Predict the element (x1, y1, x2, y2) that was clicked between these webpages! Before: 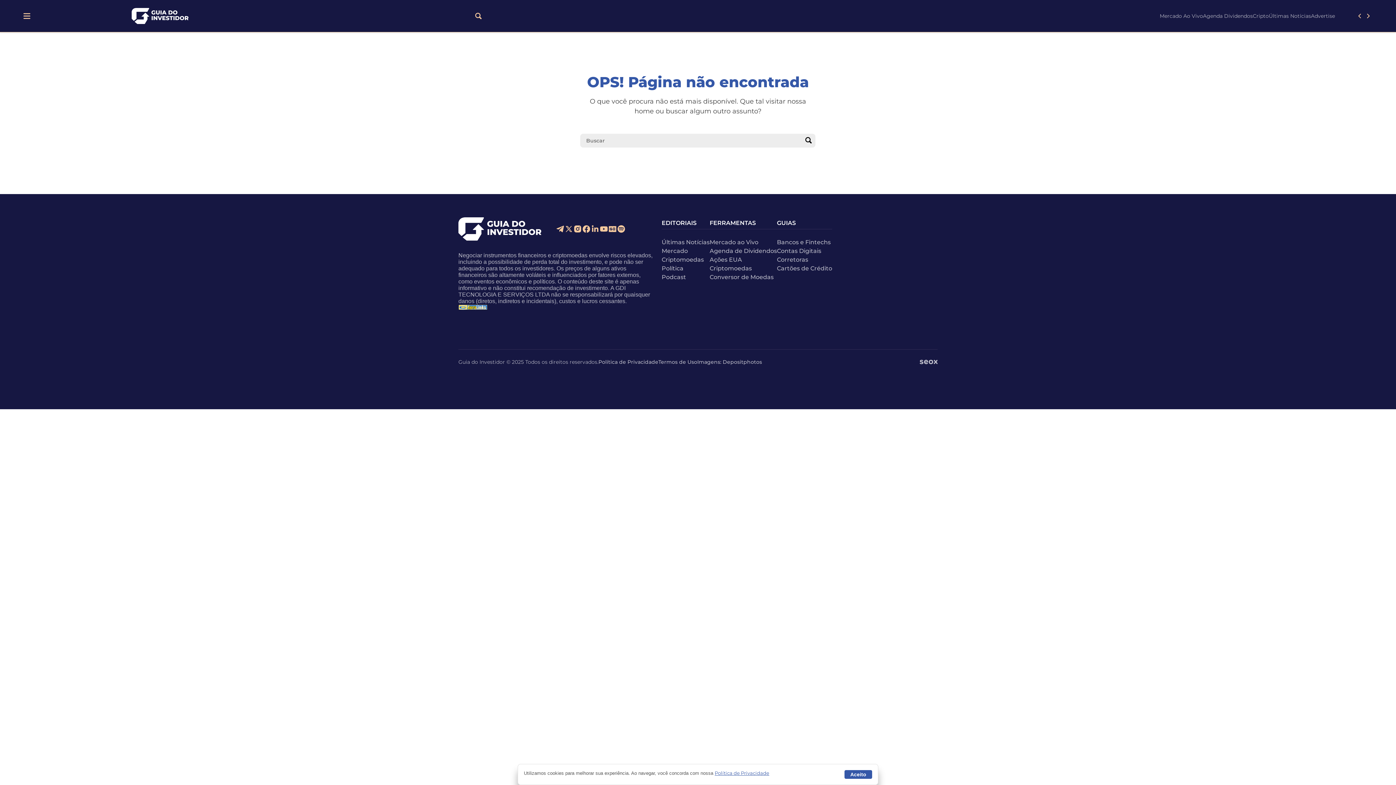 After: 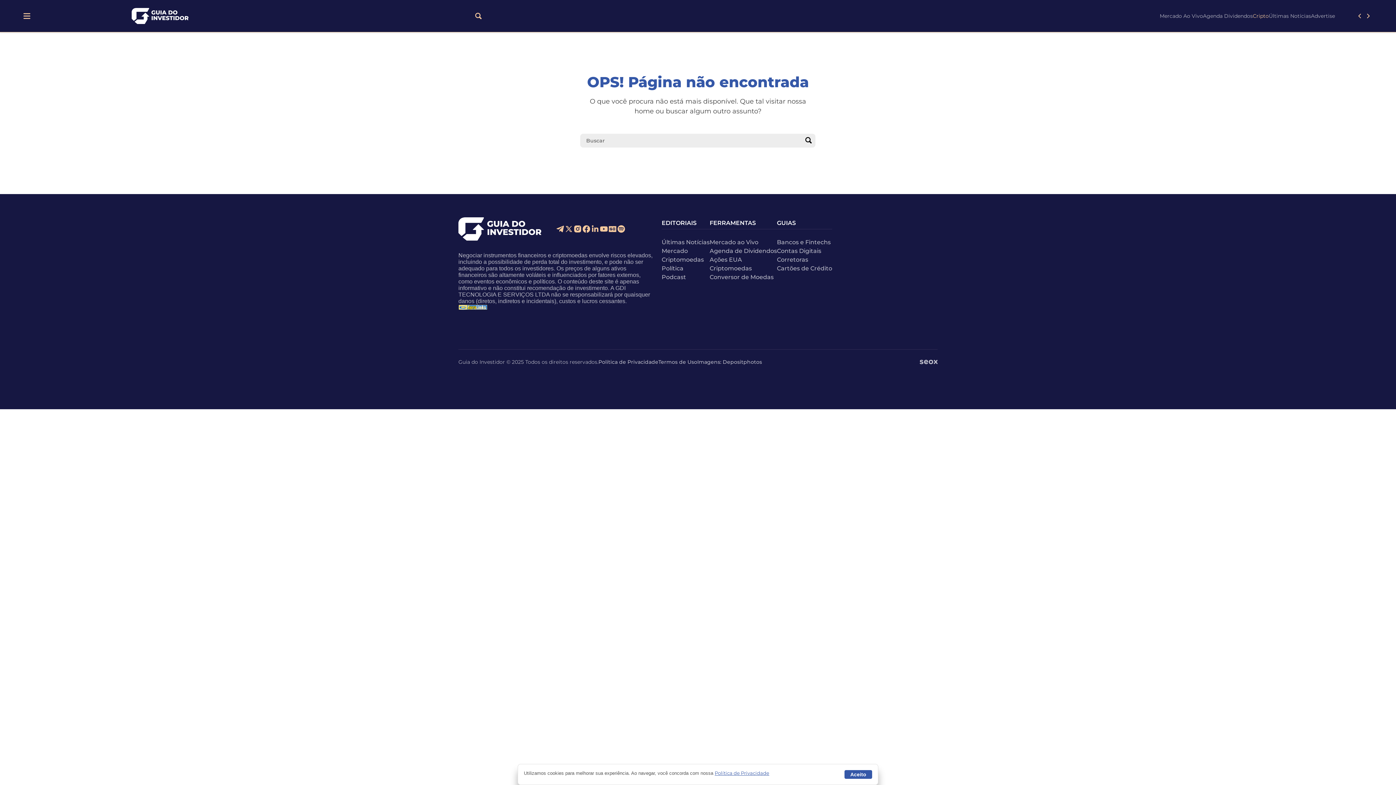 Action: bbox: (1253, 11, 1269, 20) label: Cripto